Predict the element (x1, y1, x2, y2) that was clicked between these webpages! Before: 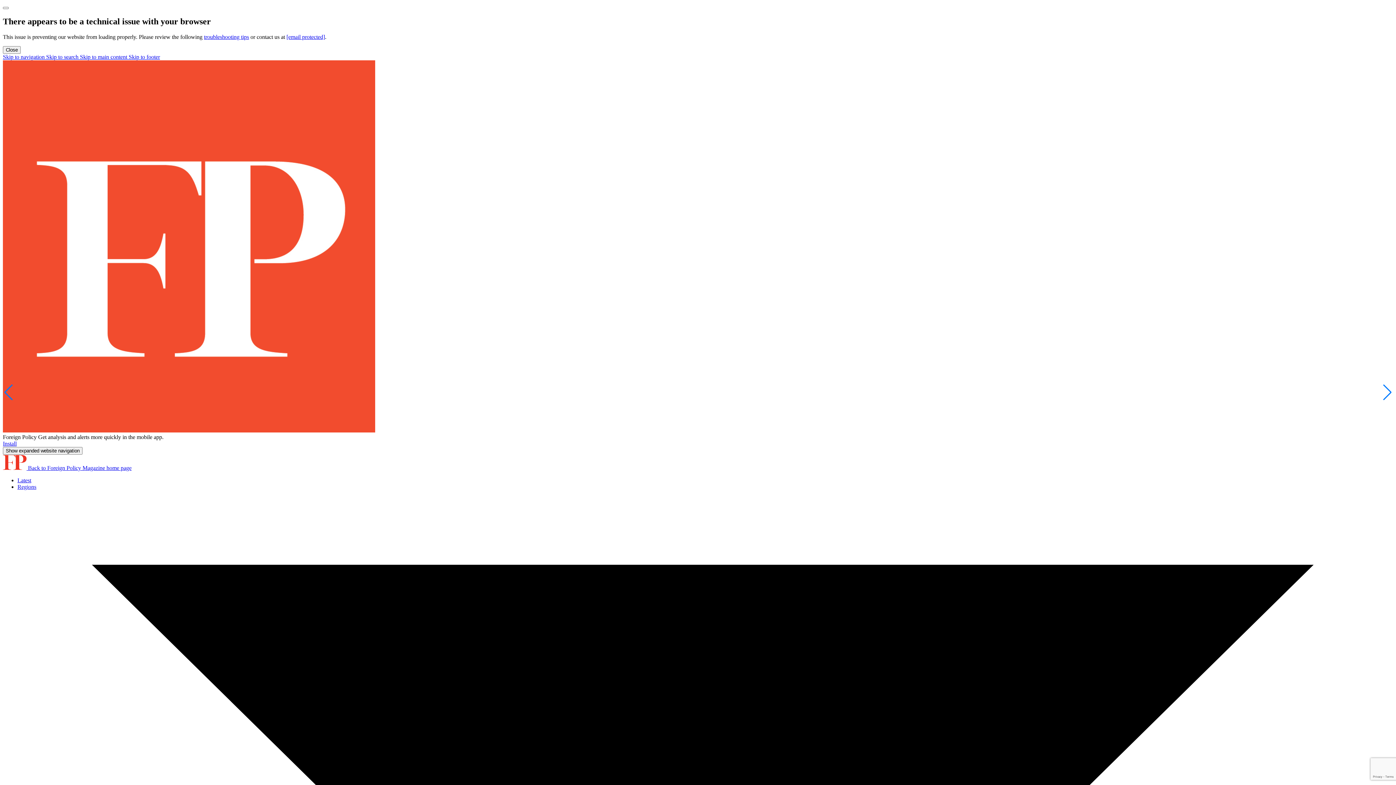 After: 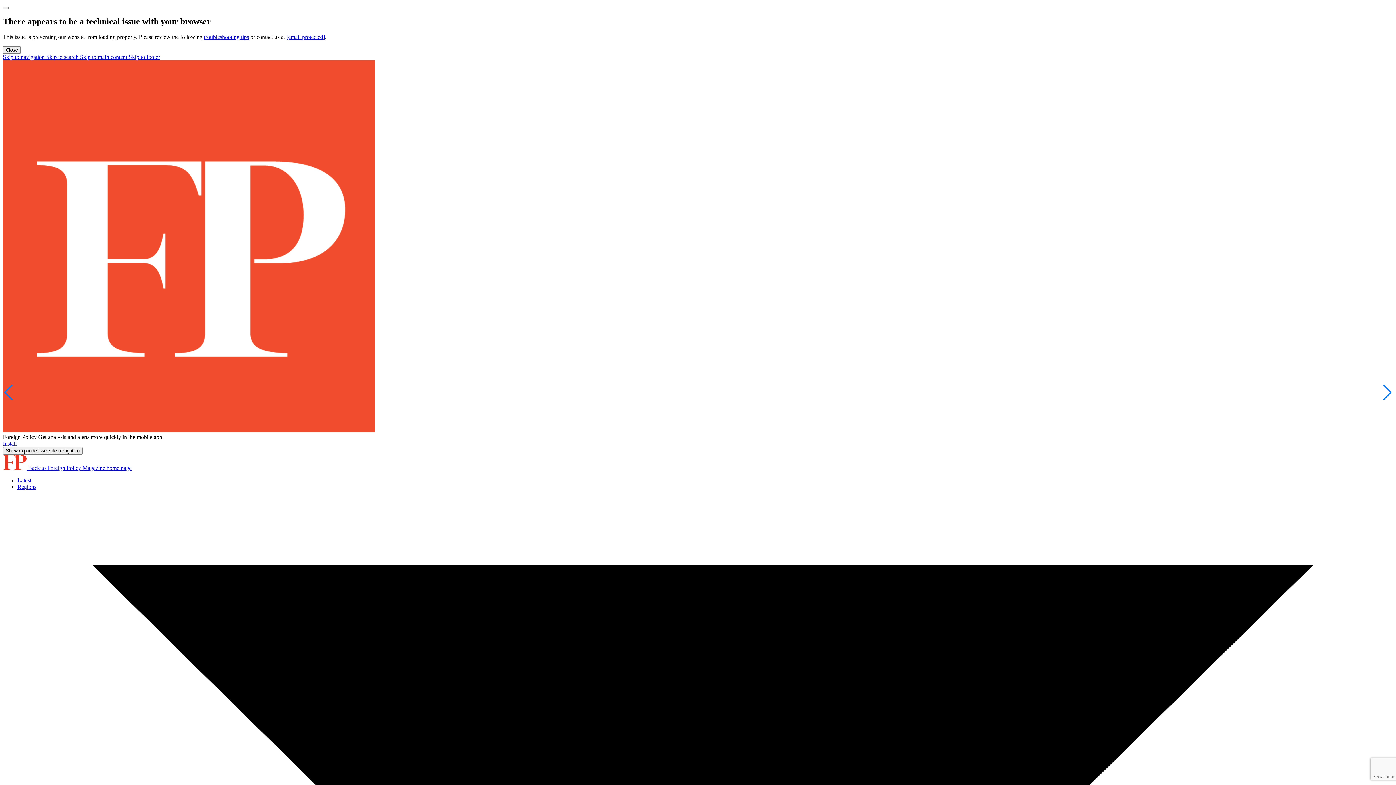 Action: label: troubleshooting tips bbox: (204, 33, 249, 39)